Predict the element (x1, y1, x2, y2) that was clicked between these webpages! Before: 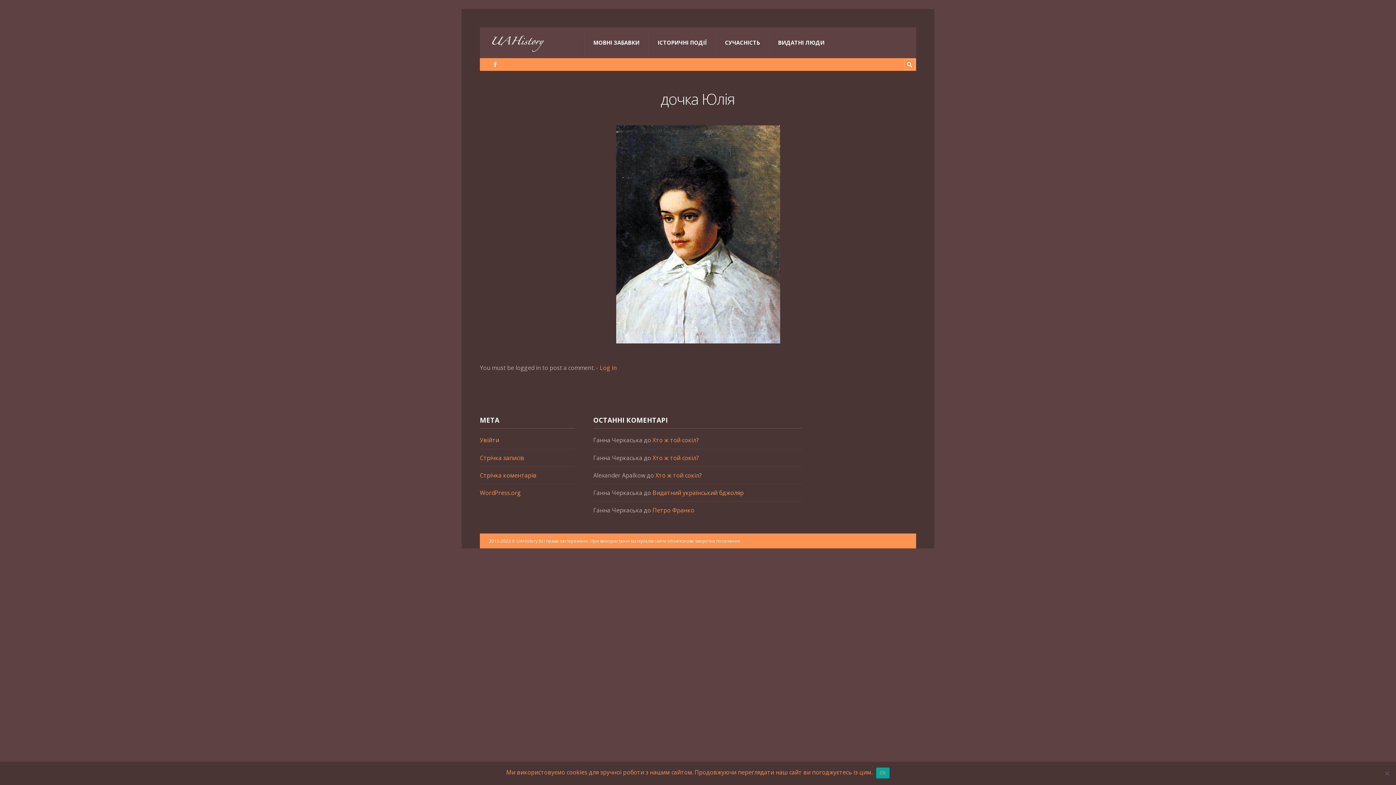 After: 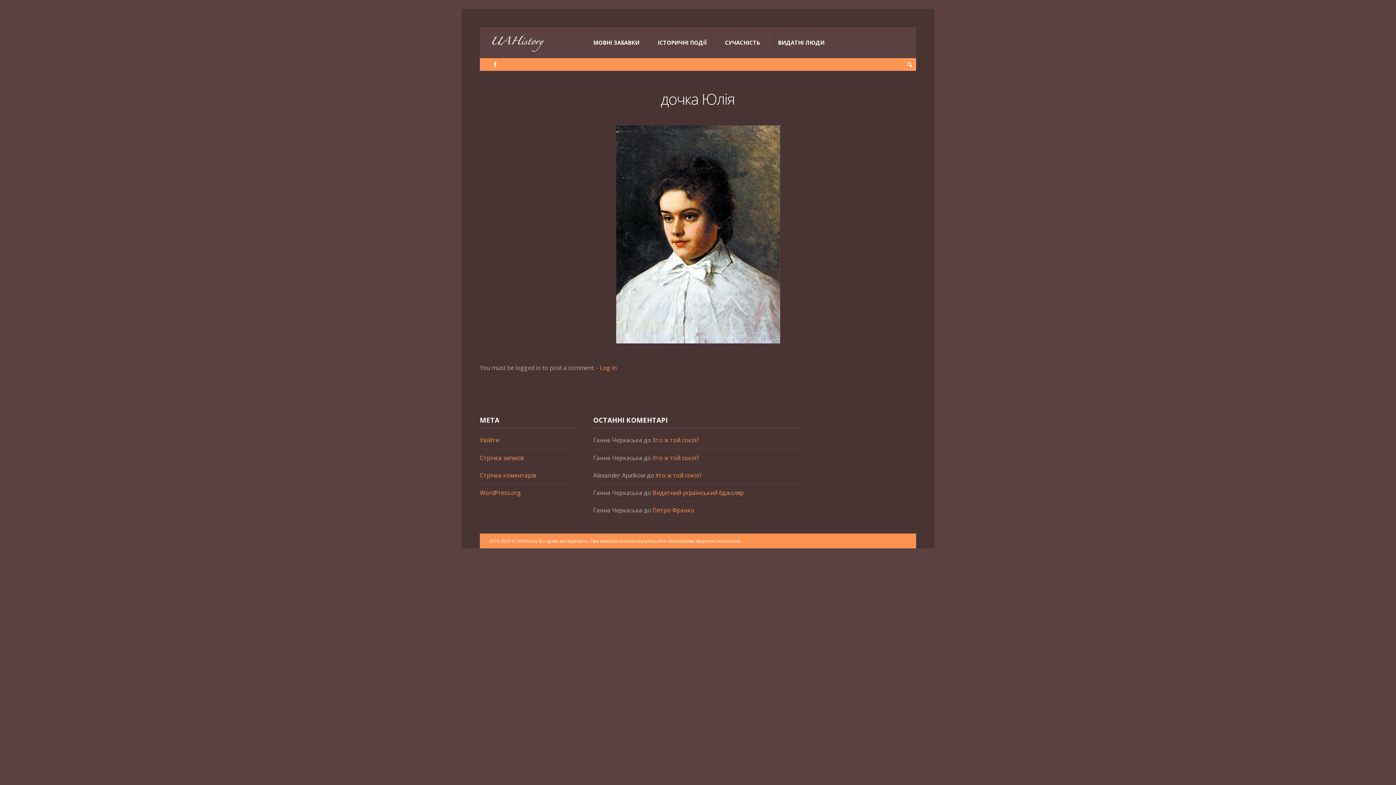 Action: label: Ok bbox: (876, 767, 889, 778)